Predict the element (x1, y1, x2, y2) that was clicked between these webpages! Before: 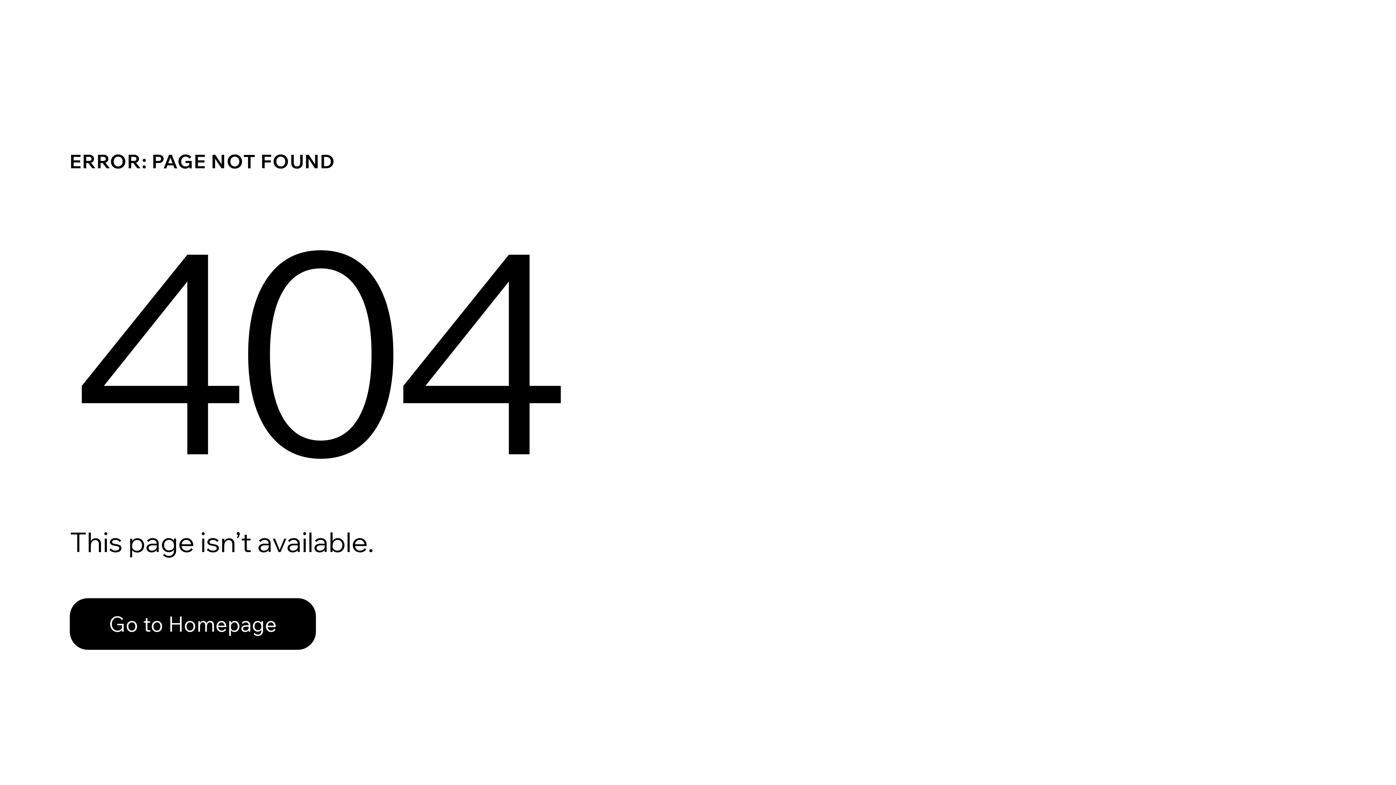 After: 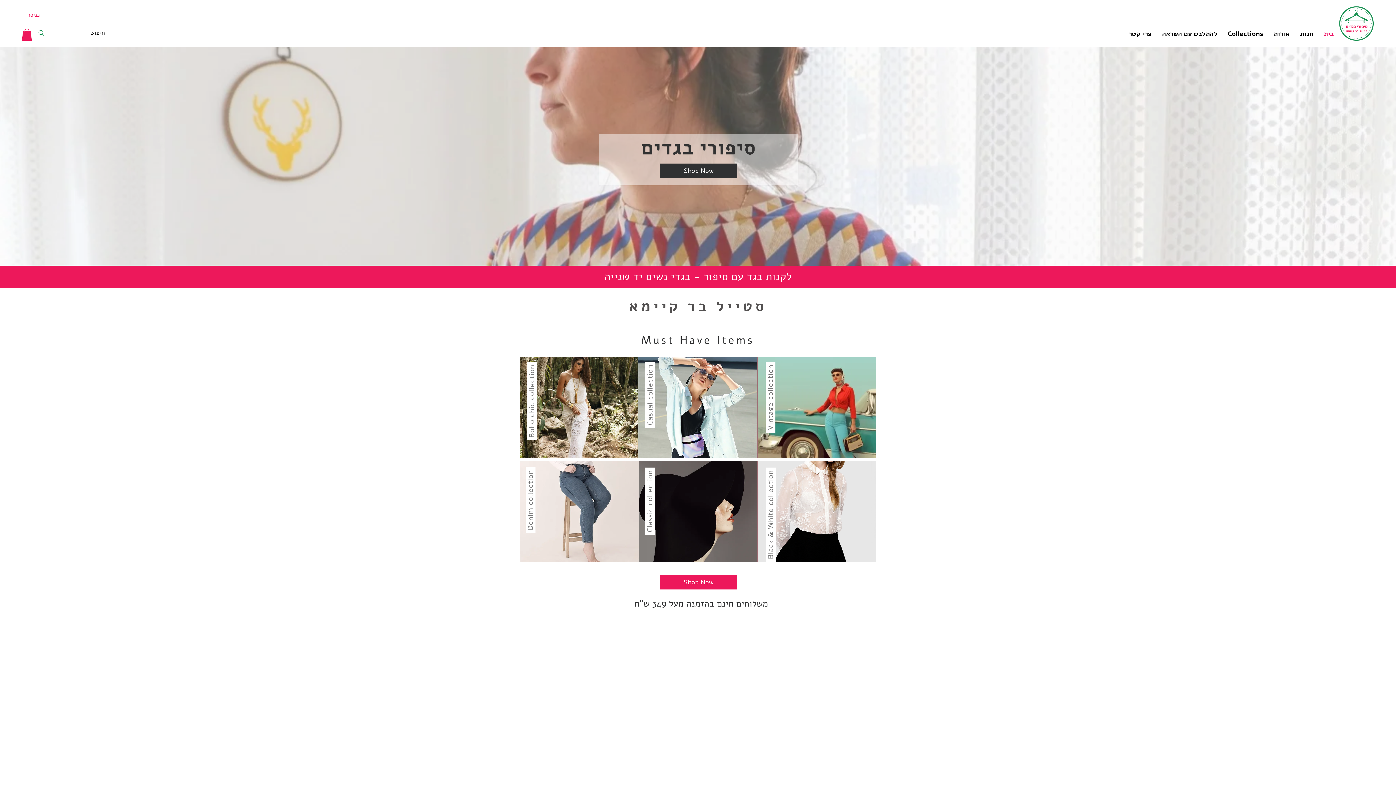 Action: label: Go to Homepage bbox: (69, 598, 316, 650)